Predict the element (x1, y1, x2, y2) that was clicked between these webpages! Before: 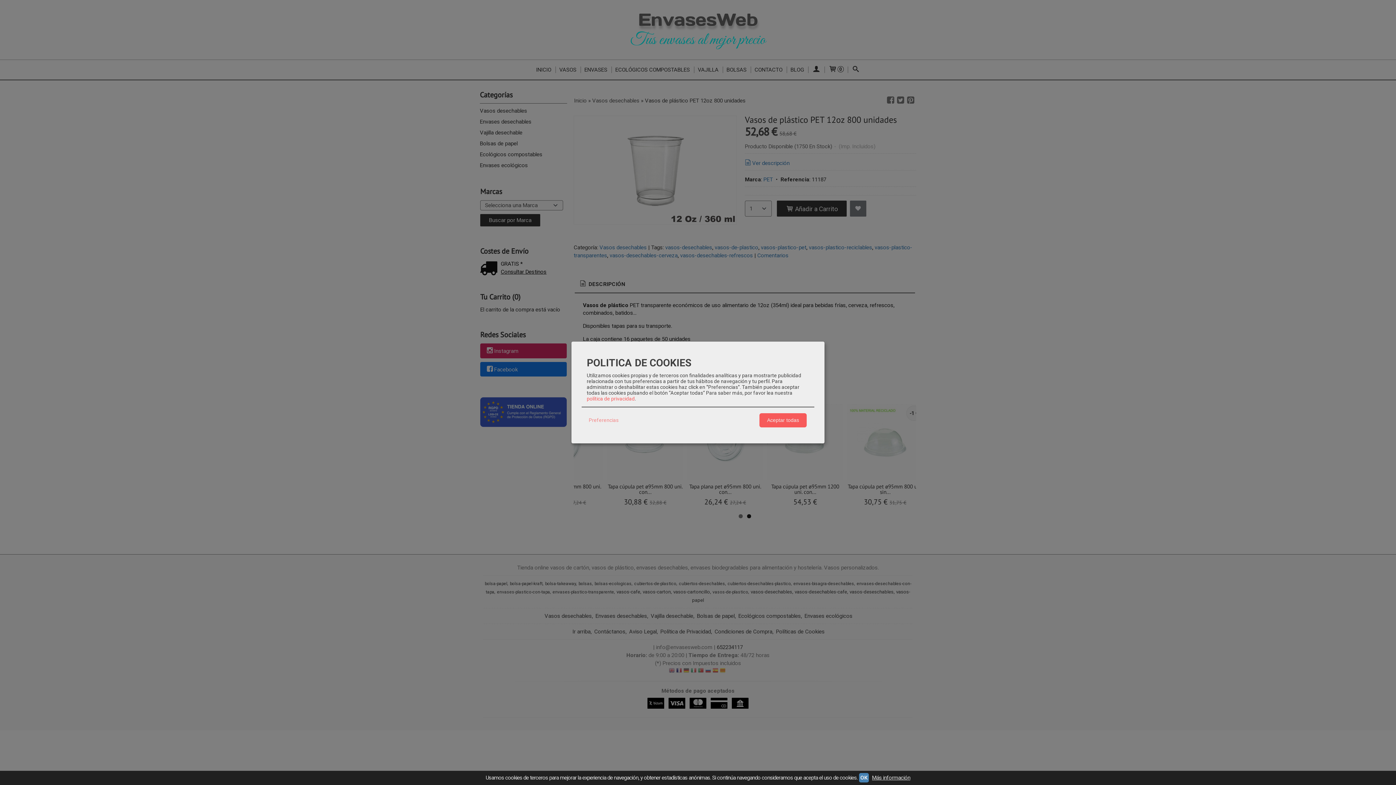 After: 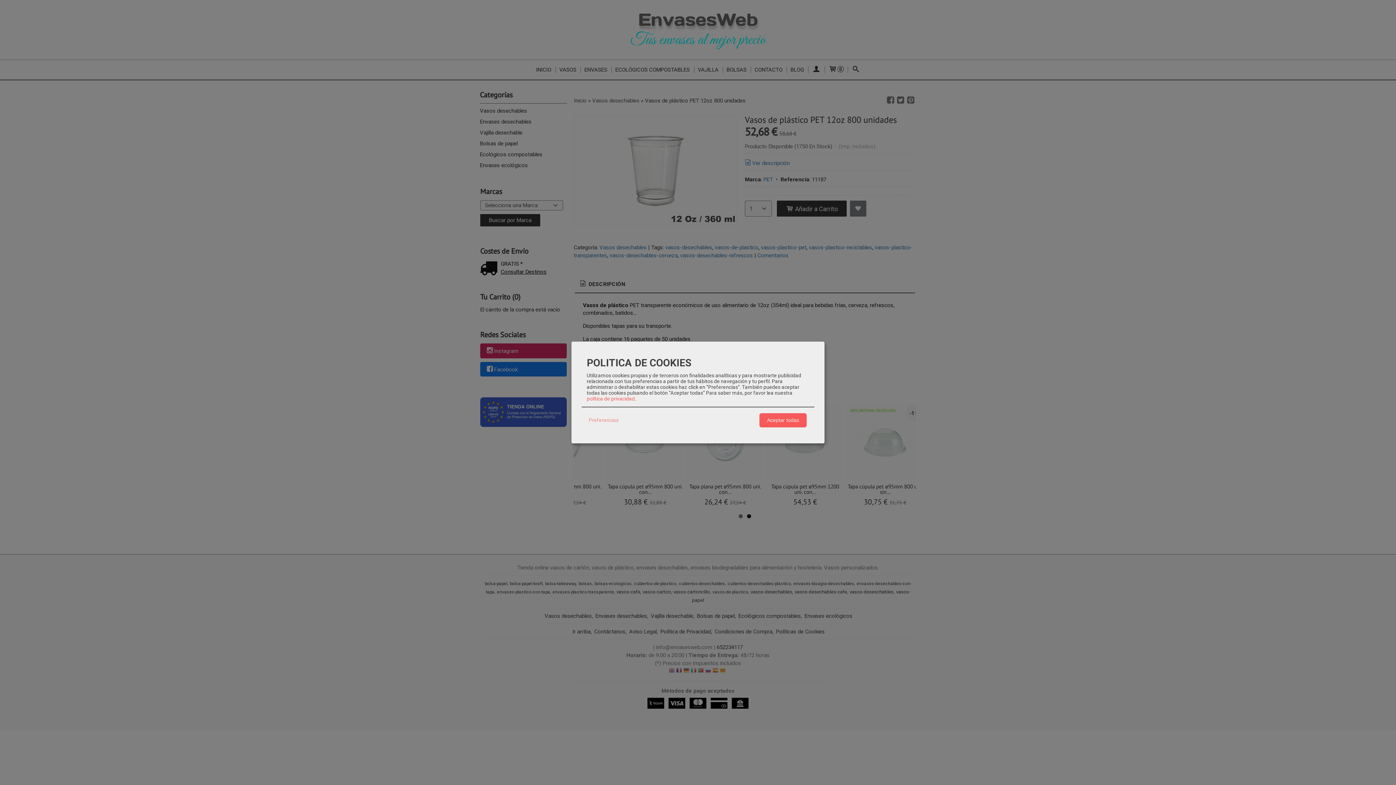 Action: label: OK bbox: (859, 773, 869, 782)